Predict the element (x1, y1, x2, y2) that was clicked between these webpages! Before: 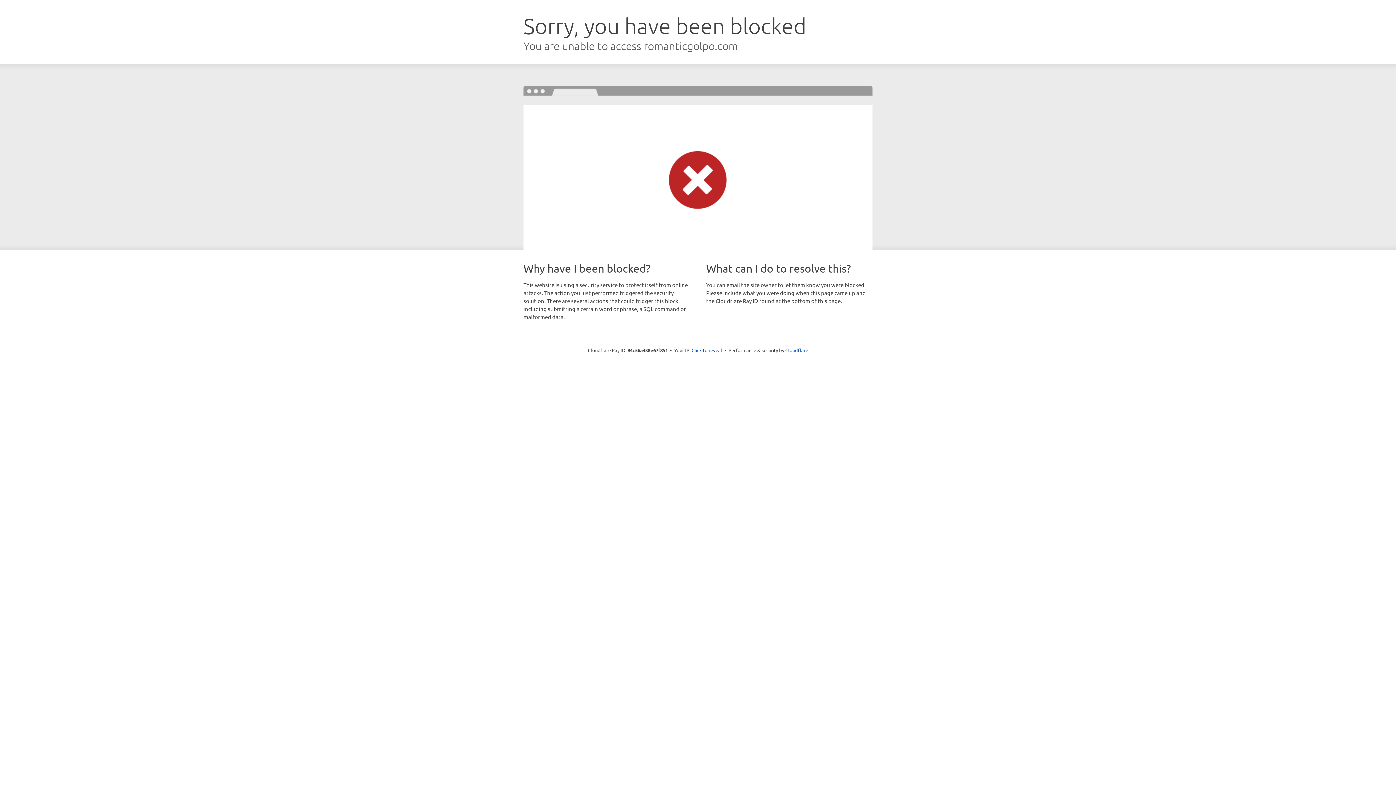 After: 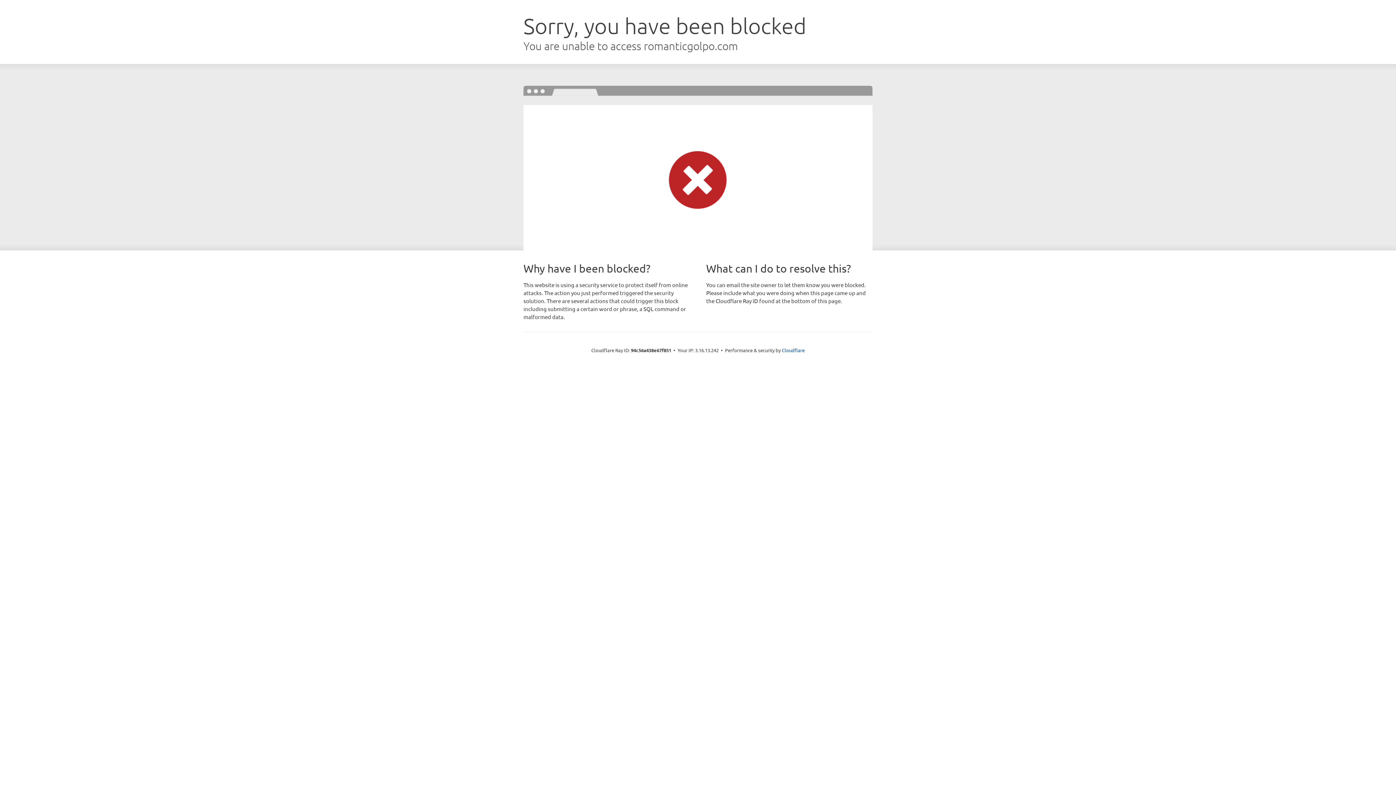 Action: label: Click to reveal bbox: (691, 346, 722, 353)